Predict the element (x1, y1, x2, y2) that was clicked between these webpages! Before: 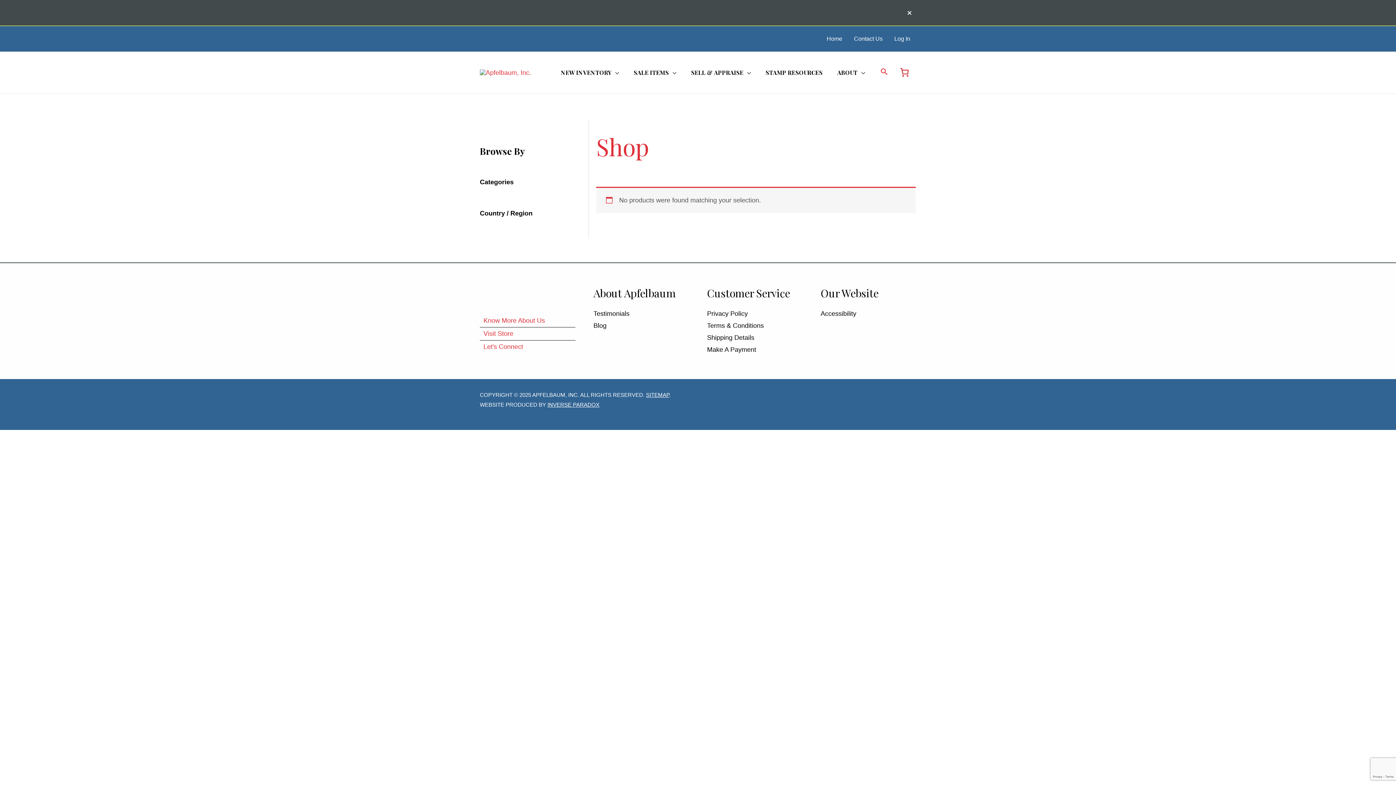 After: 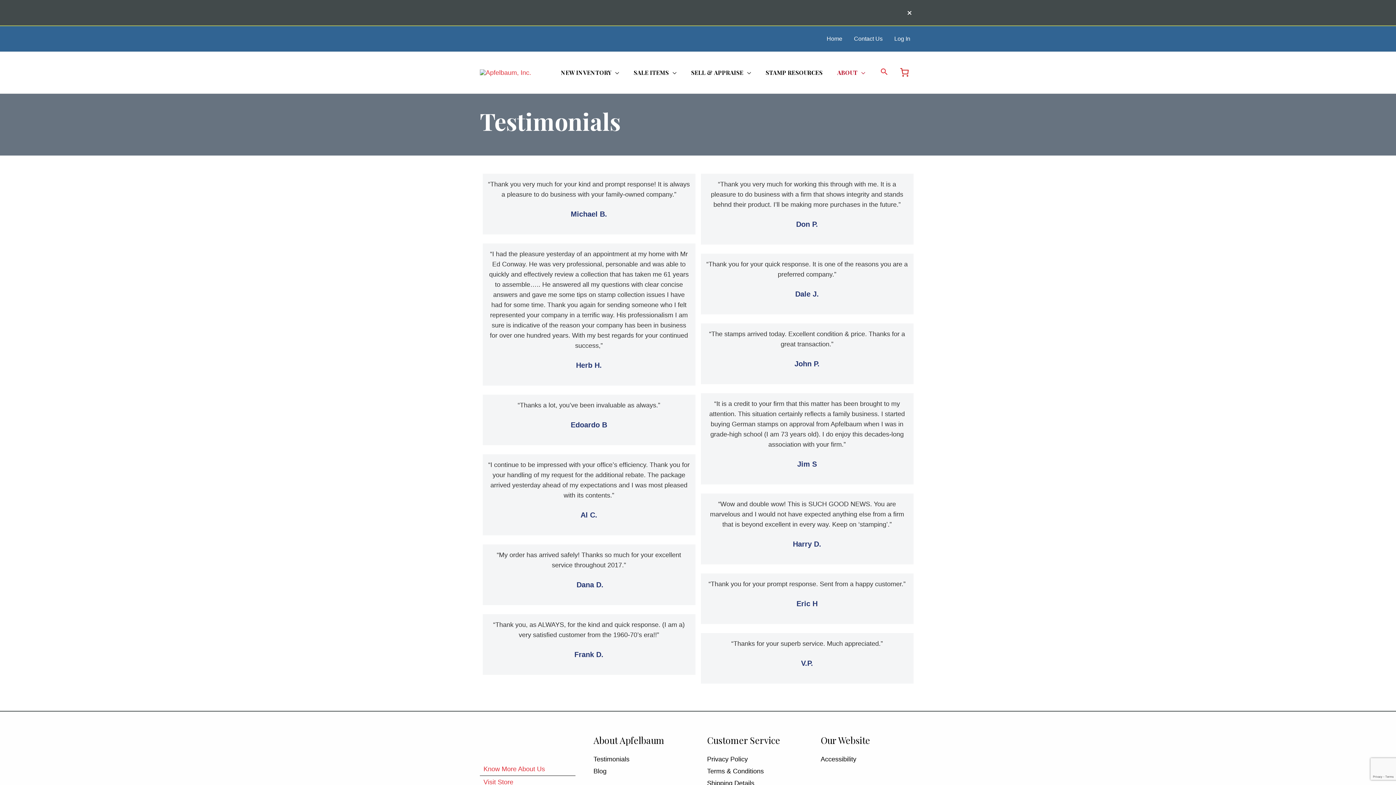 Action: label: Testimonials bbox: (593, 310, 629, 317)